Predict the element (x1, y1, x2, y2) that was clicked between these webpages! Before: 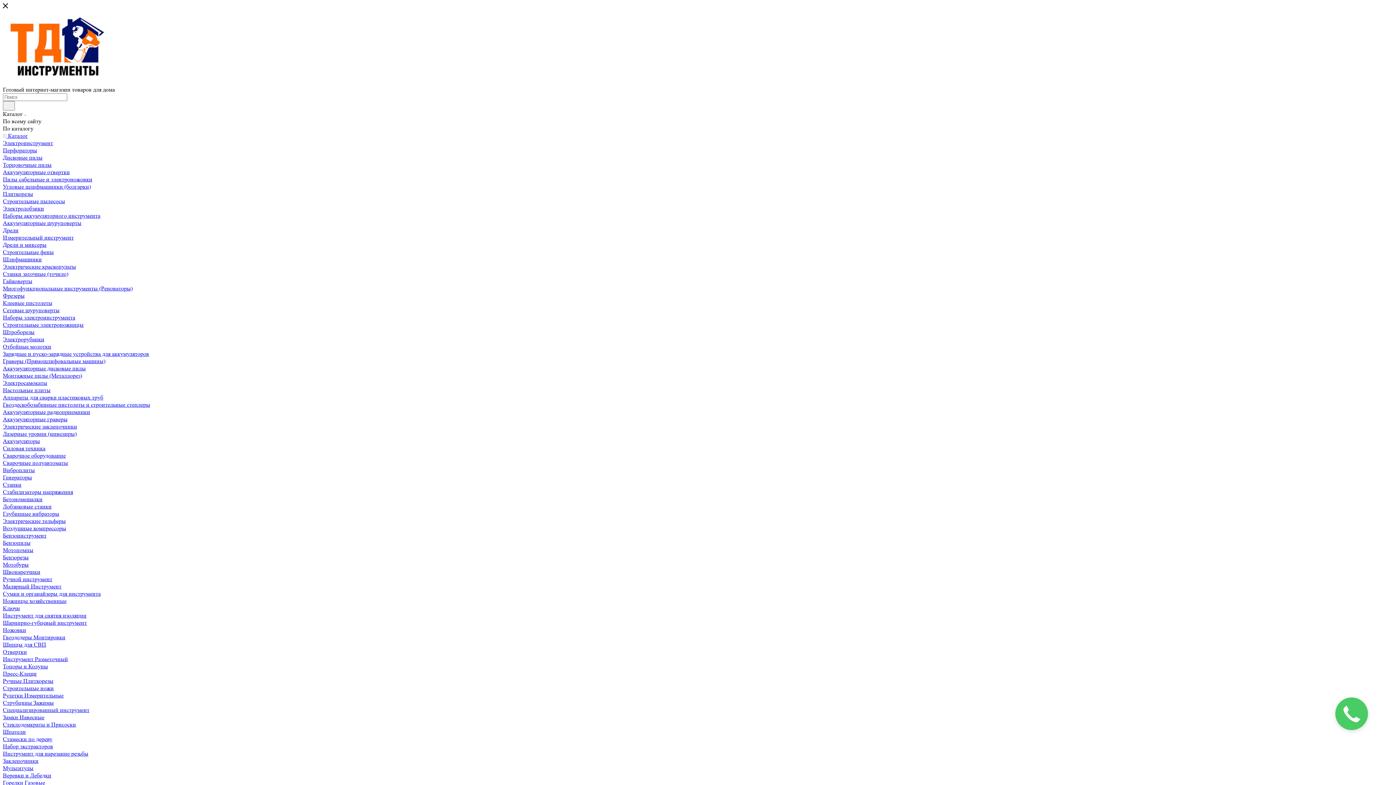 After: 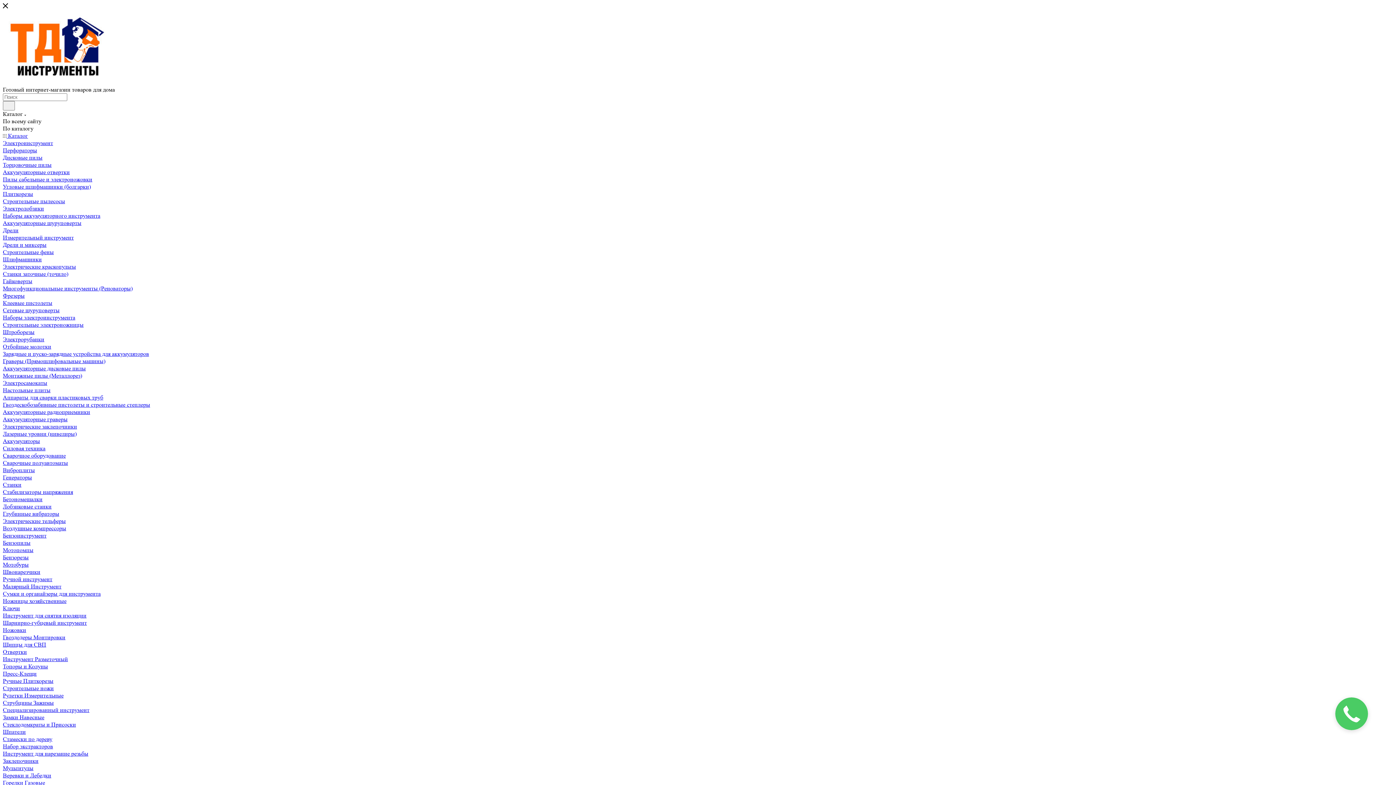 Action: label: Веревки и Лебедки bbox: (2, 772, 51, 779)